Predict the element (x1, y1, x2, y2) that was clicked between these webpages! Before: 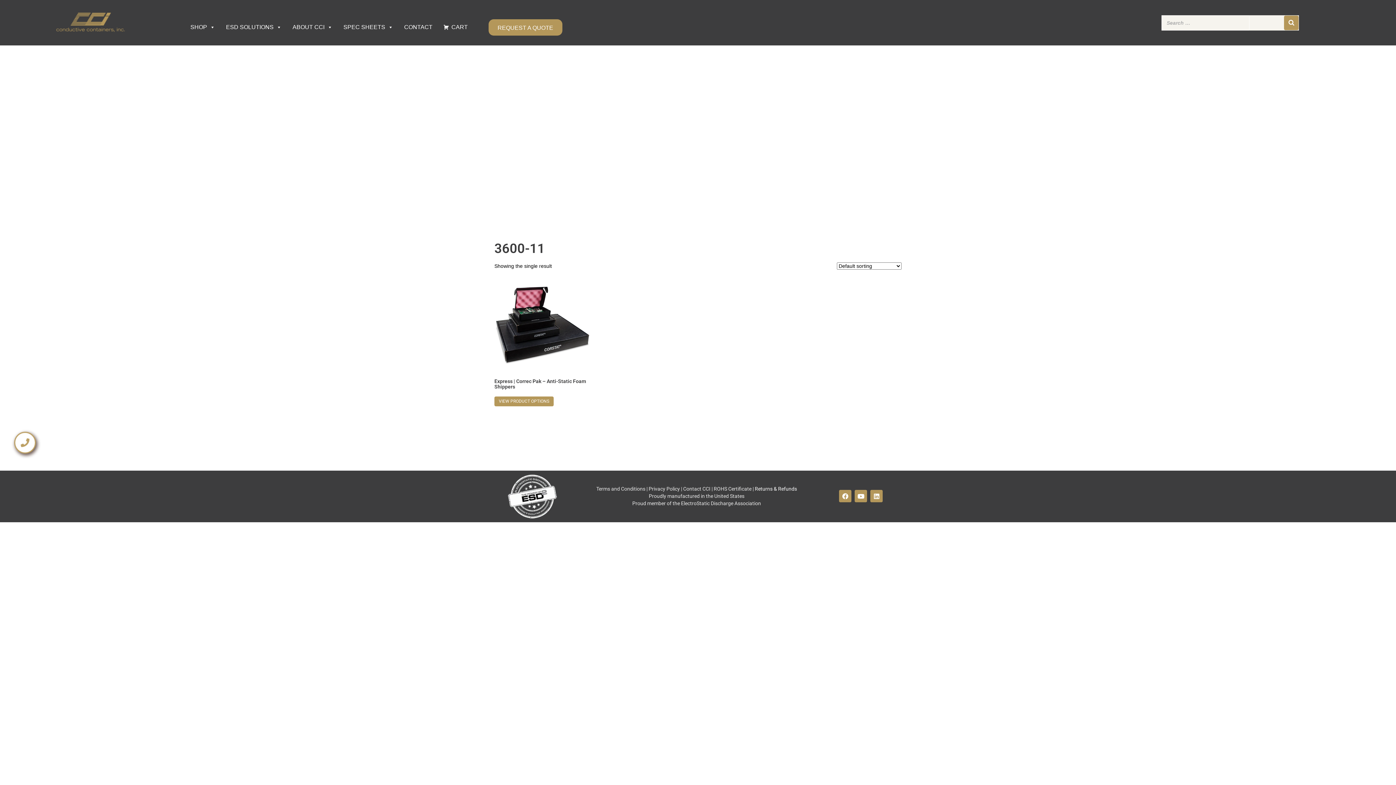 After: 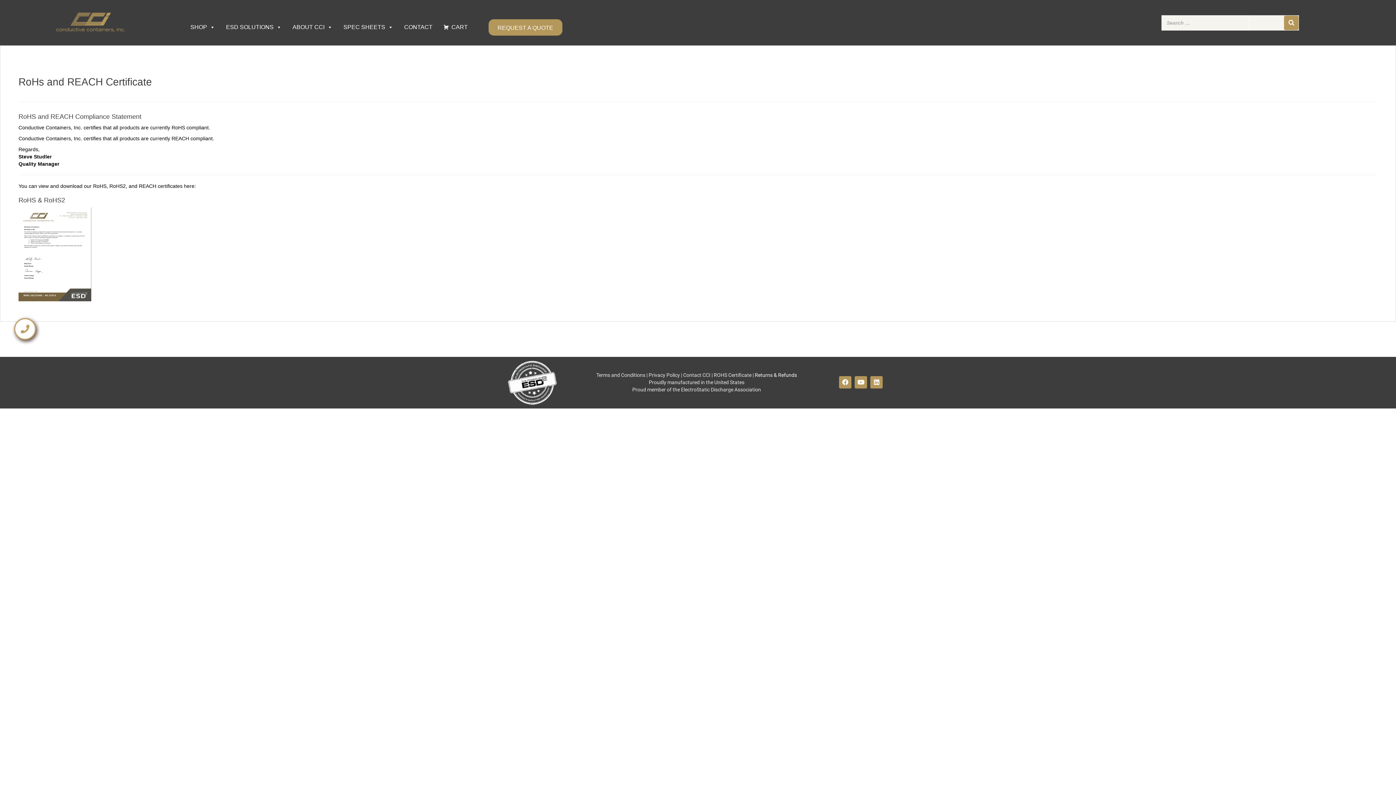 Action: label: ROHS Certificate bbox: (713, 486, 751, 492)